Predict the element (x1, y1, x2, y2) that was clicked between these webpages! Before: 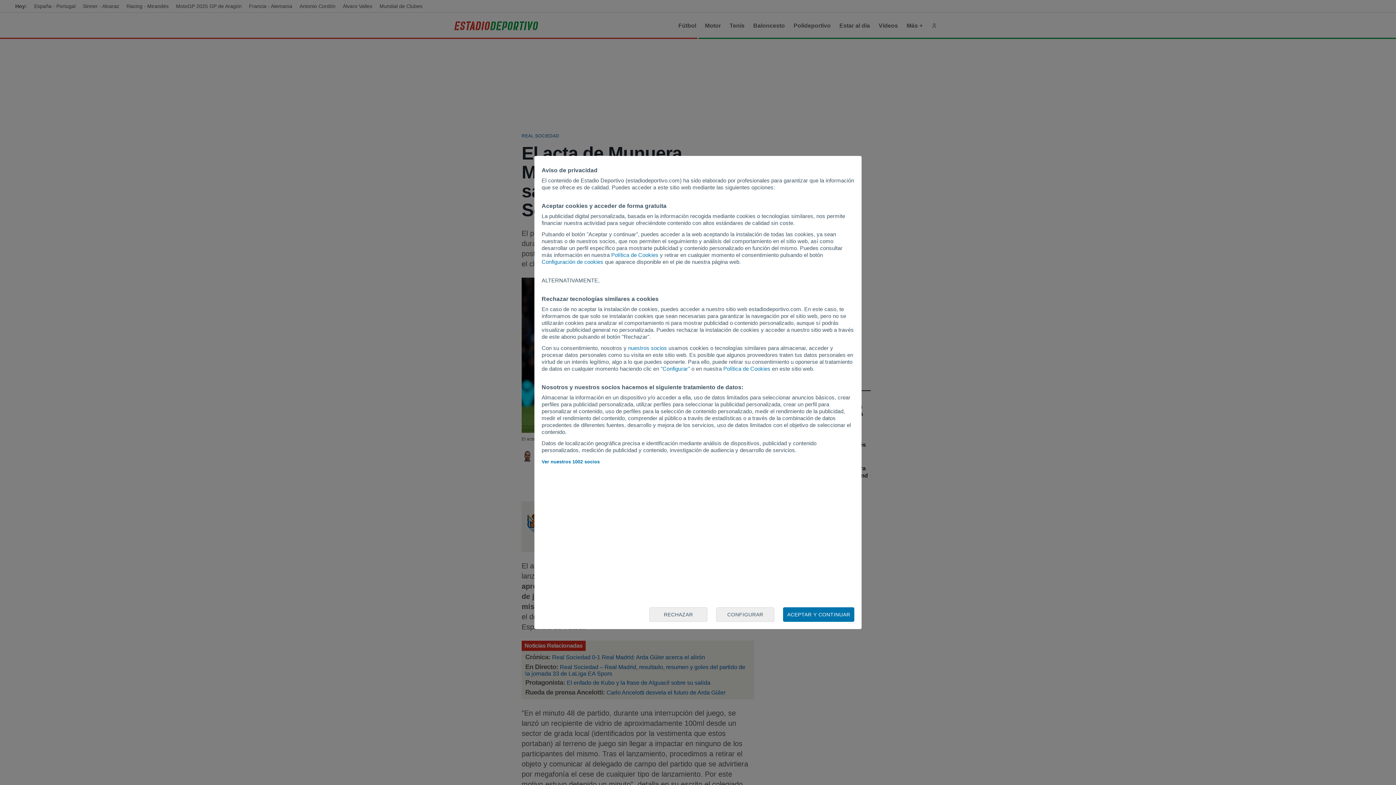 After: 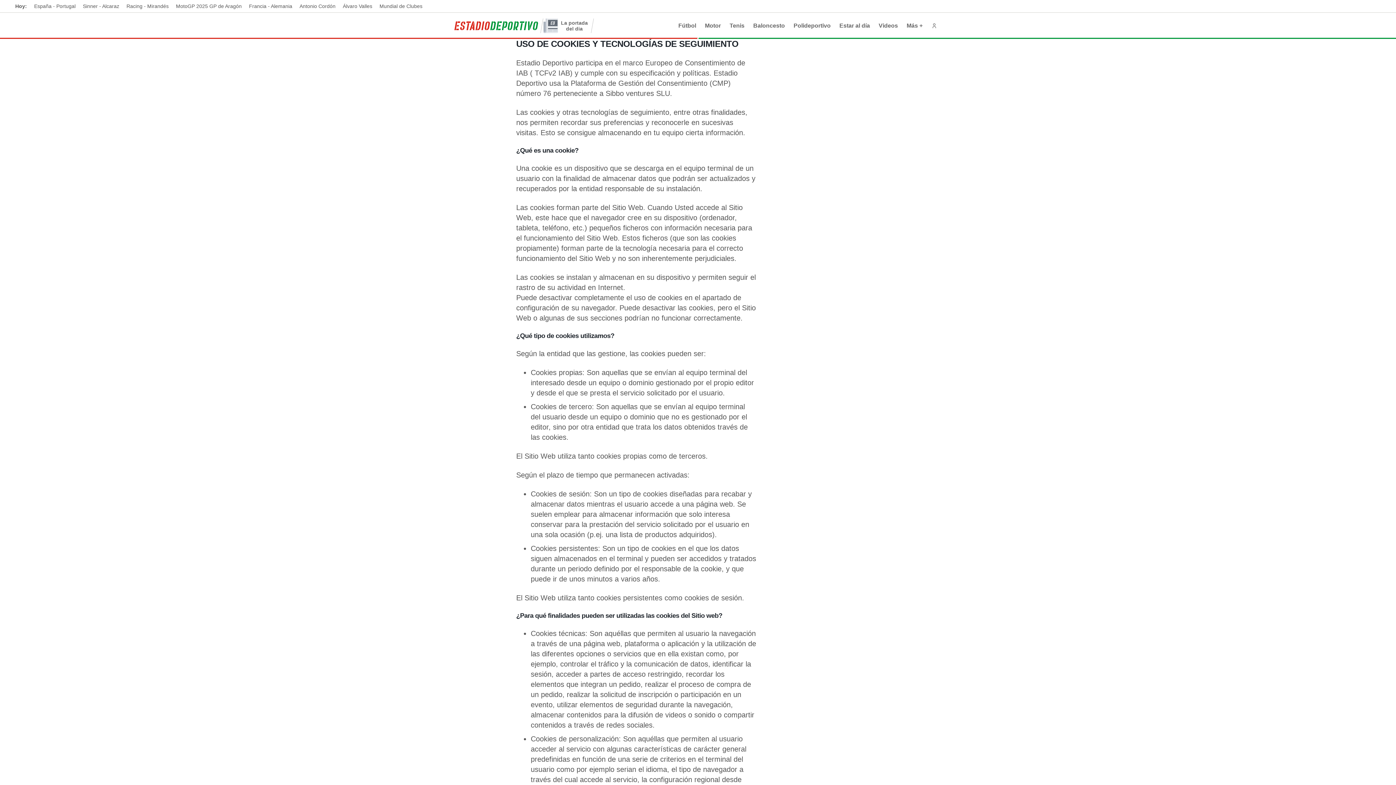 Action: label: Política de Cookies bbox: (611, 252, 658, 258)